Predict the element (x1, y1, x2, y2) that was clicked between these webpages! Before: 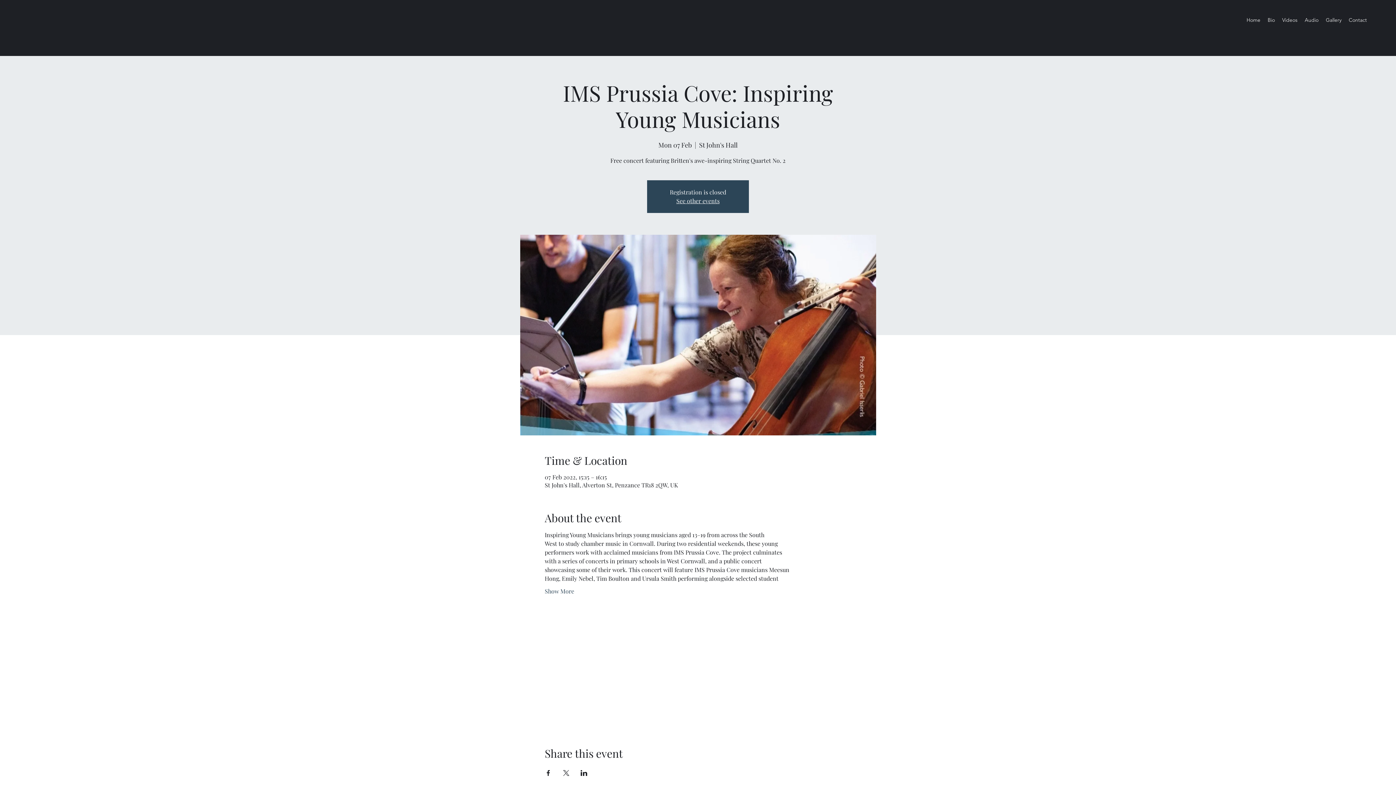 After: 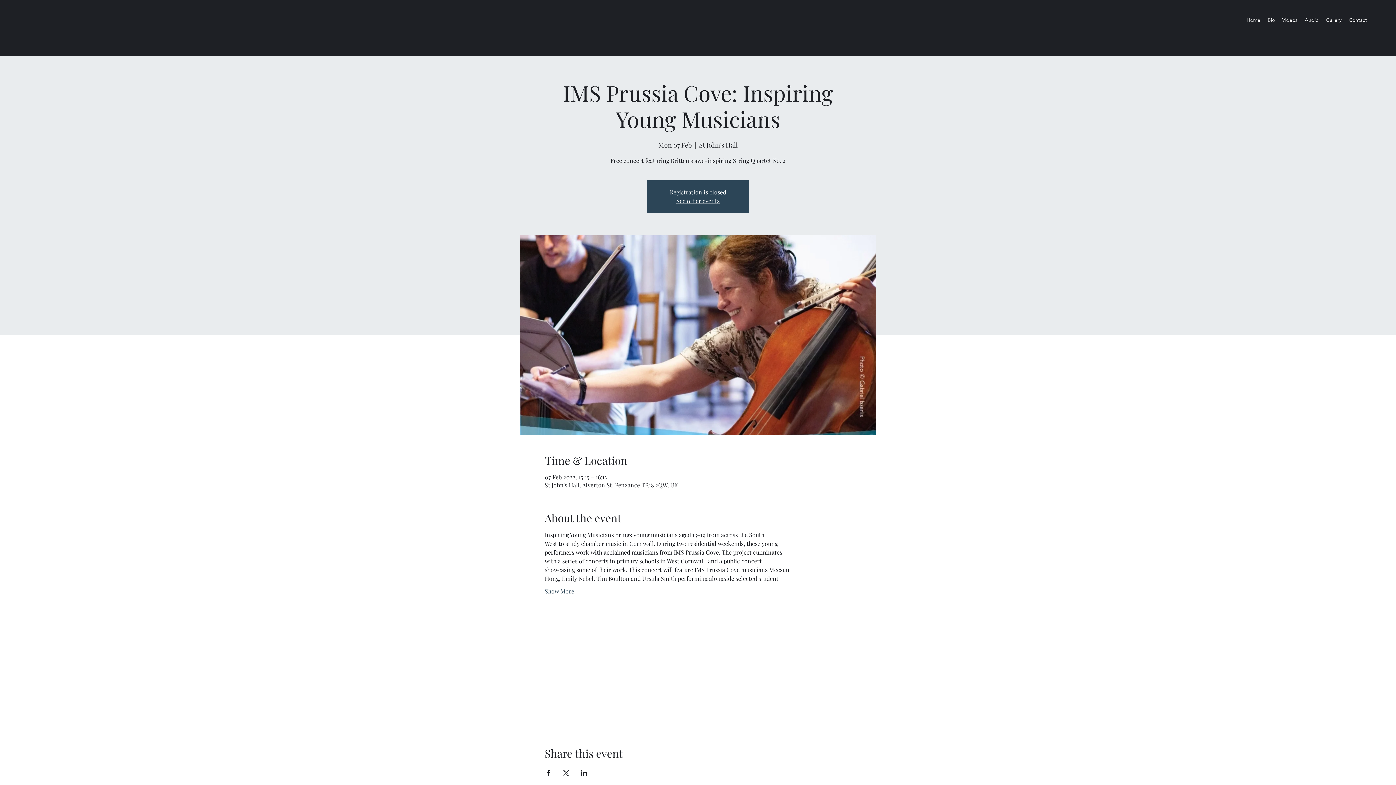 Action: label: Show More bbox: (544, 587, 574, 595)